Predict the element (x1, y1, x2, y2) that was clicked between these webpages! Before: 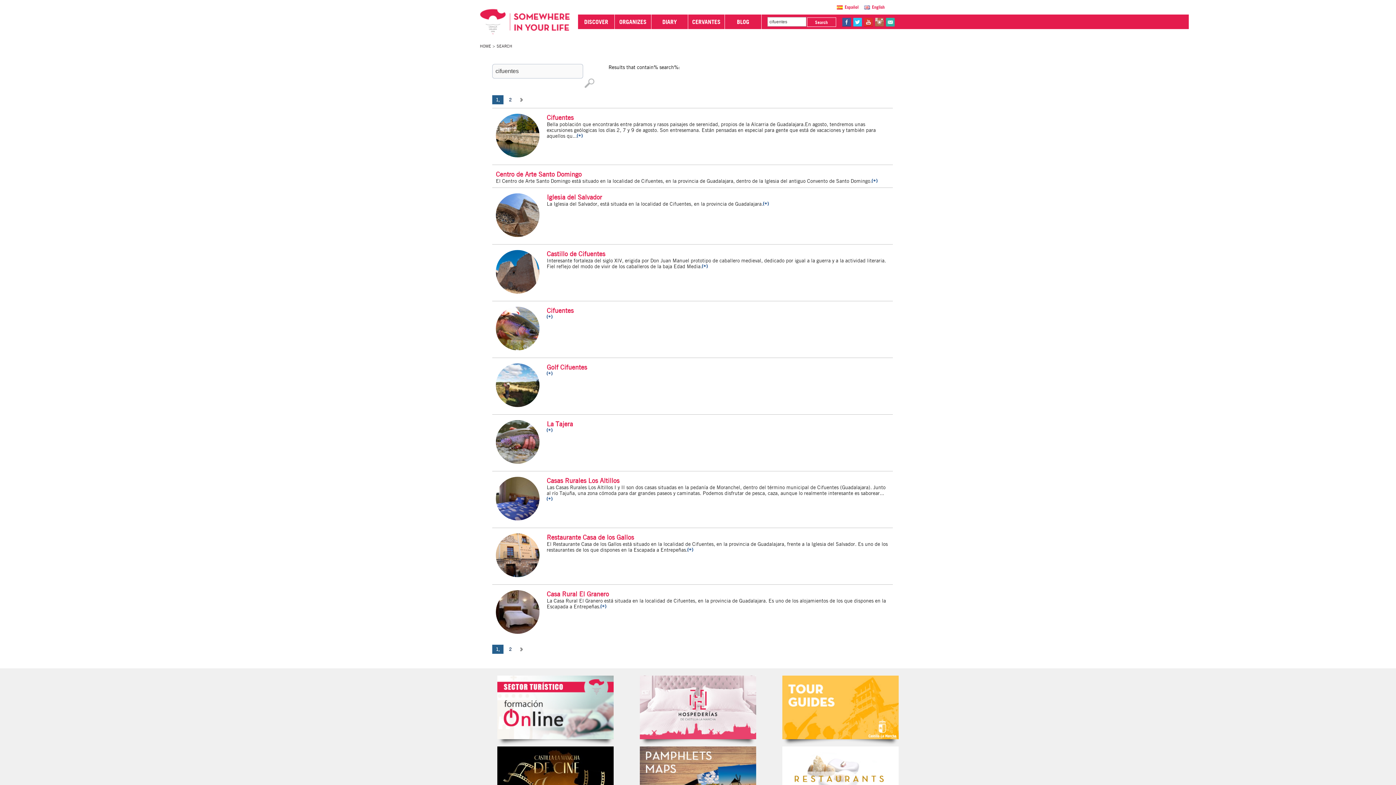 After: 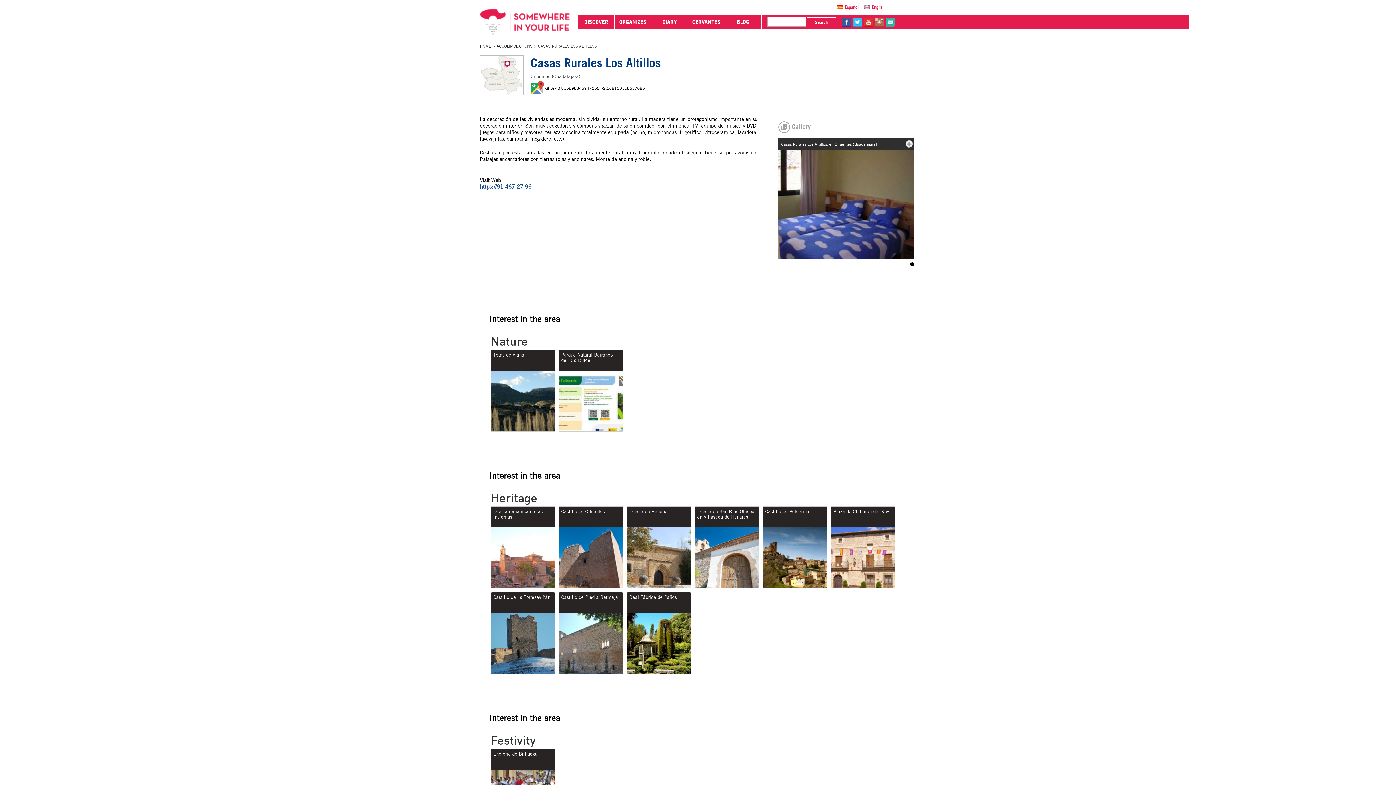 Action: label: Casas Rurales Los Altillos bbox: (546, 477, 619, 484)